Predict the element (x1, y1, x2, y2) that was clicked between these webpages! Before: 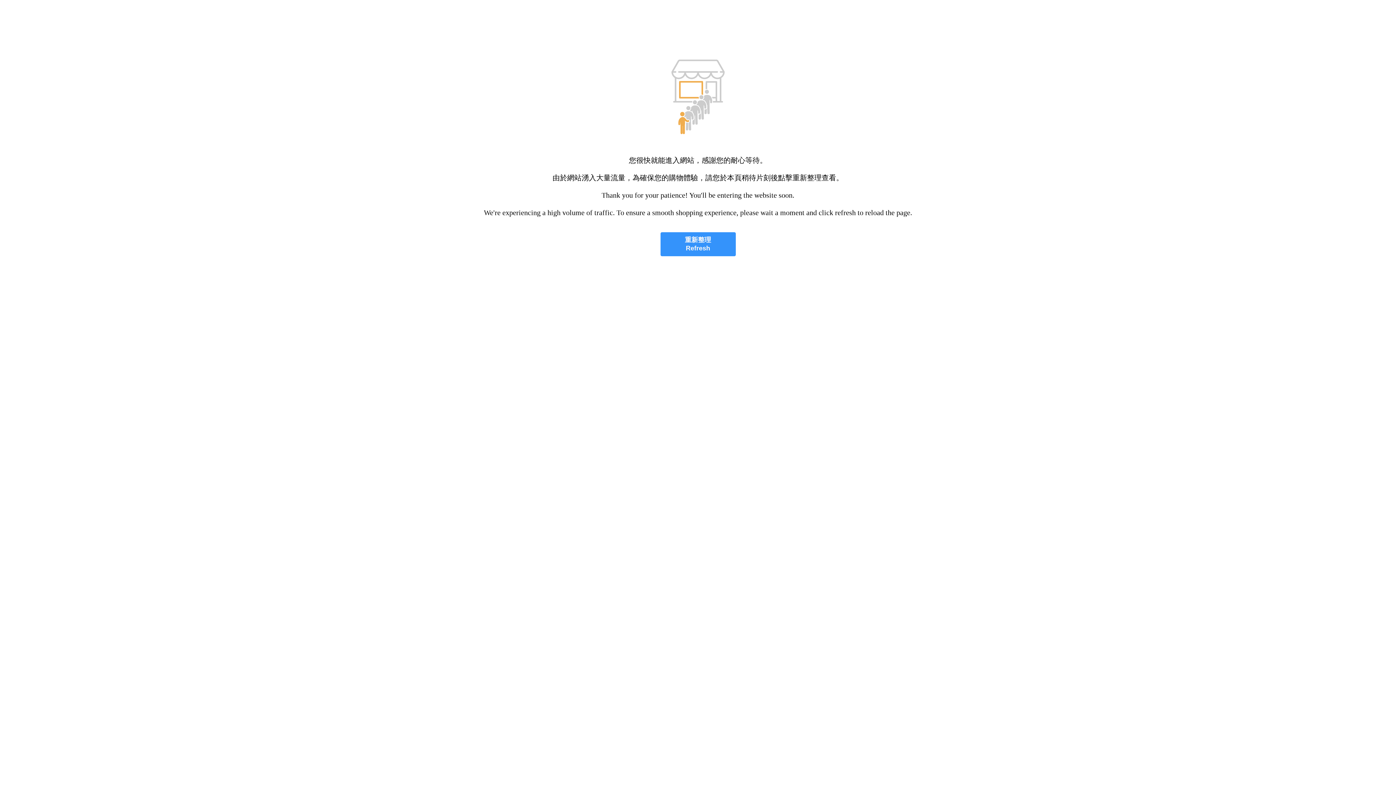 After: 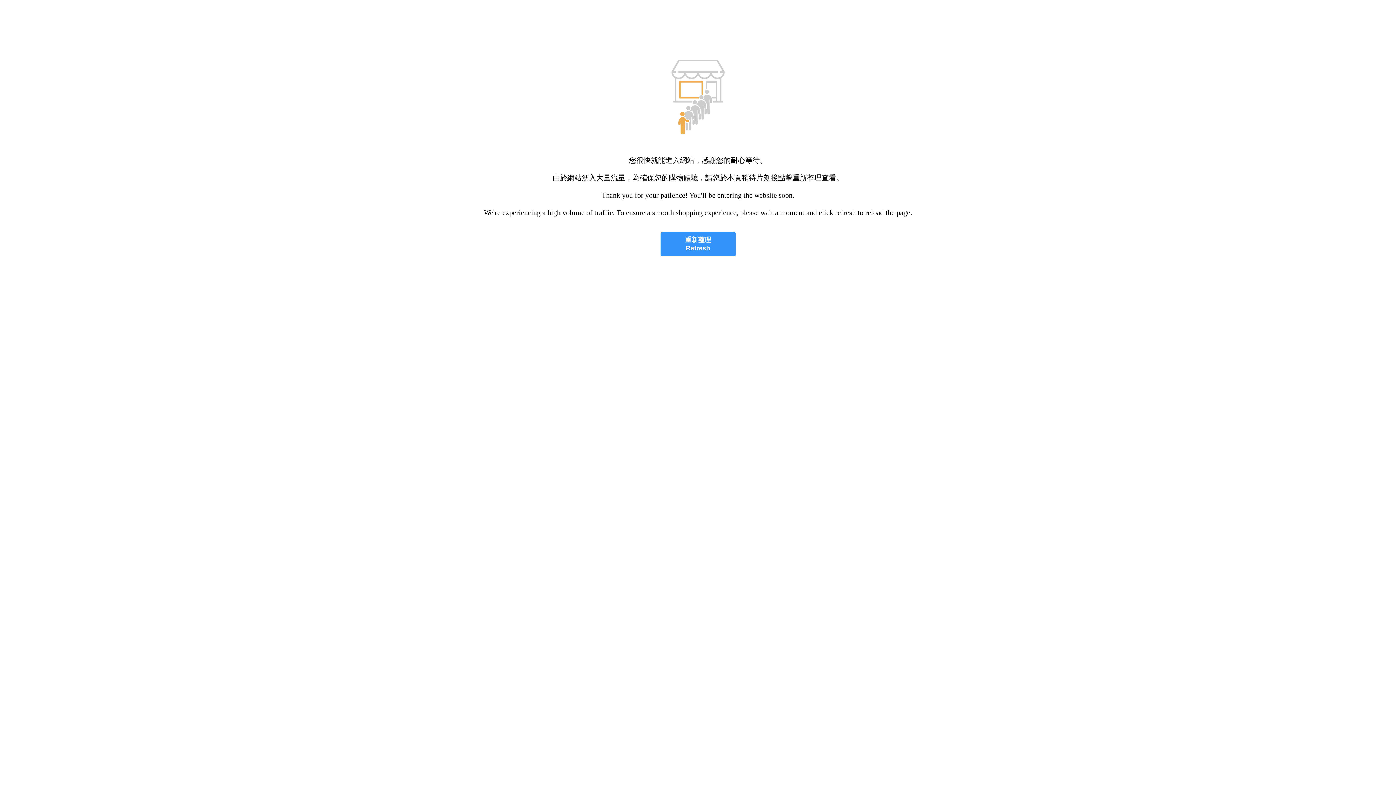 Action: bbox: (660, 232, 735, 256) label: 重新整理
Refresh